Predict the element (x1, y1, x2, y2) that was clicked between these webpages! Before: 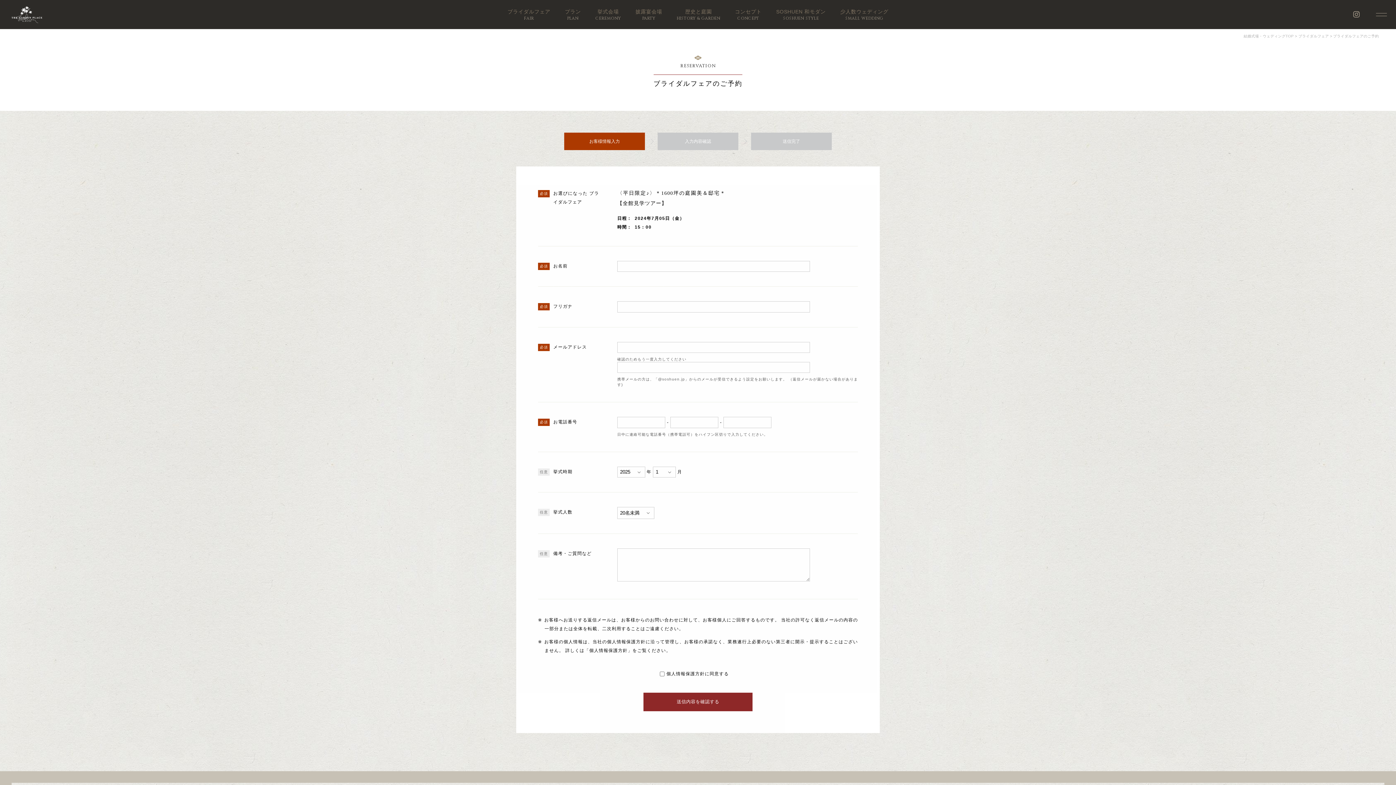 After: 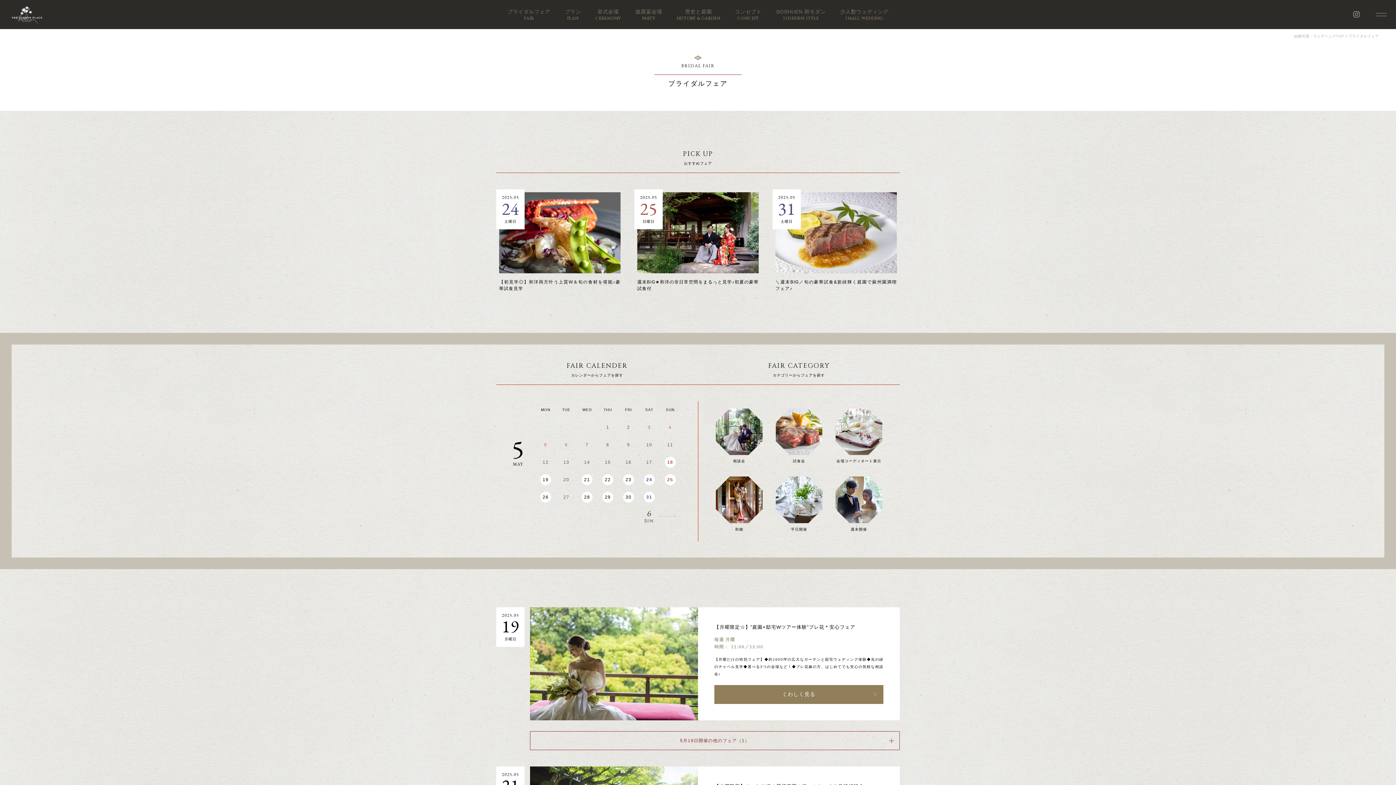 Action: bbox: (1298, 32, 1330, 40) label: ブライダルフェア